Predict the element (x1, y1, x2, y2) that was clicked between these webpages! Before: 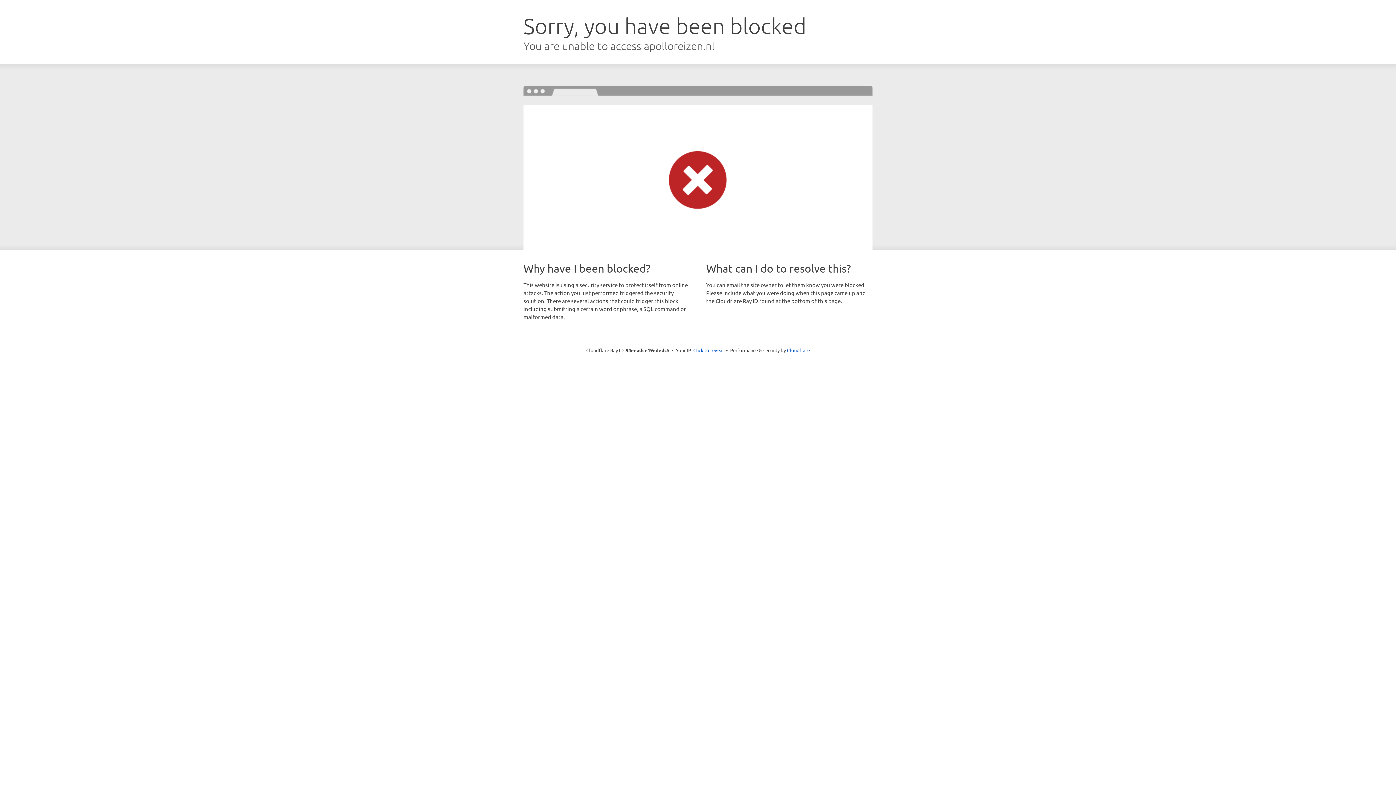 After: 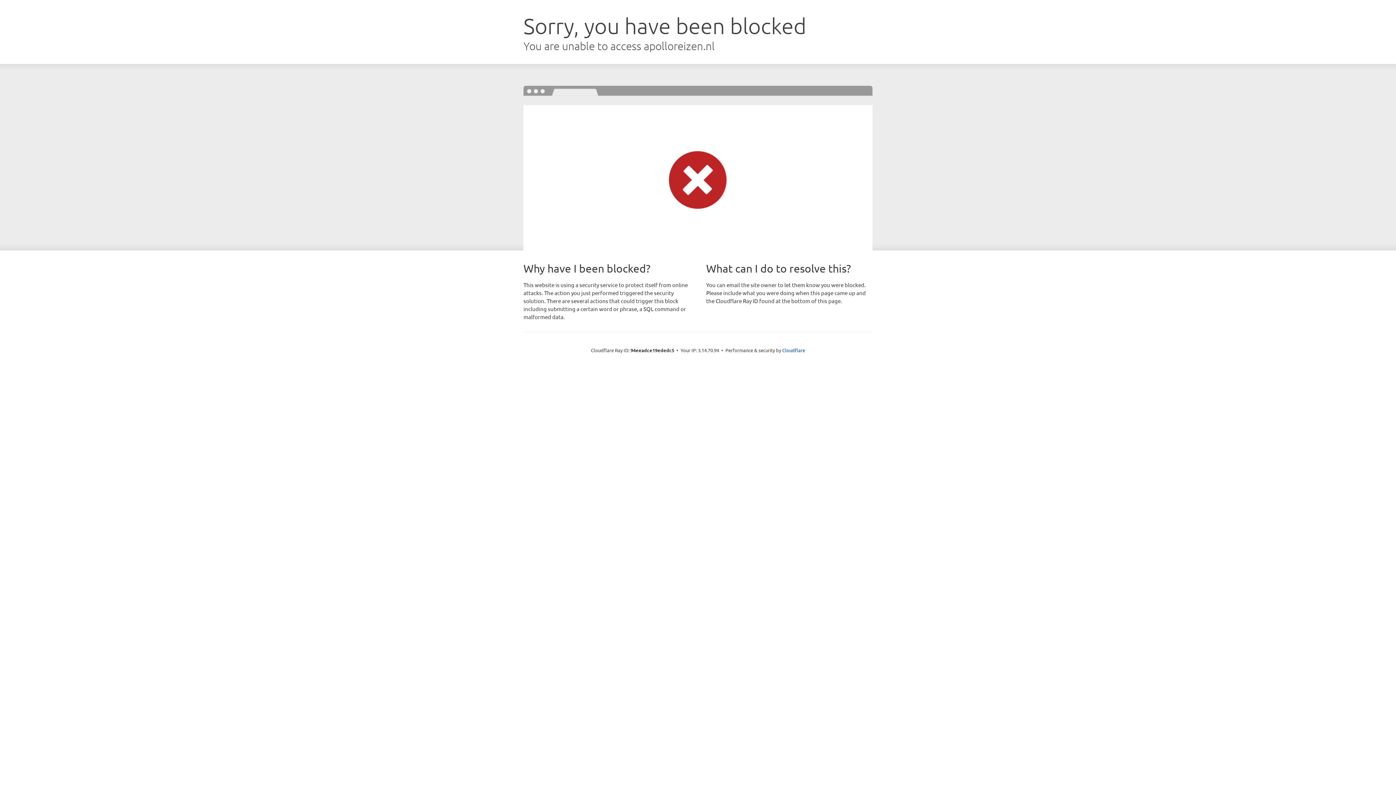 Action: label: Click to reveal bbox: (693, 346, 724, 353)